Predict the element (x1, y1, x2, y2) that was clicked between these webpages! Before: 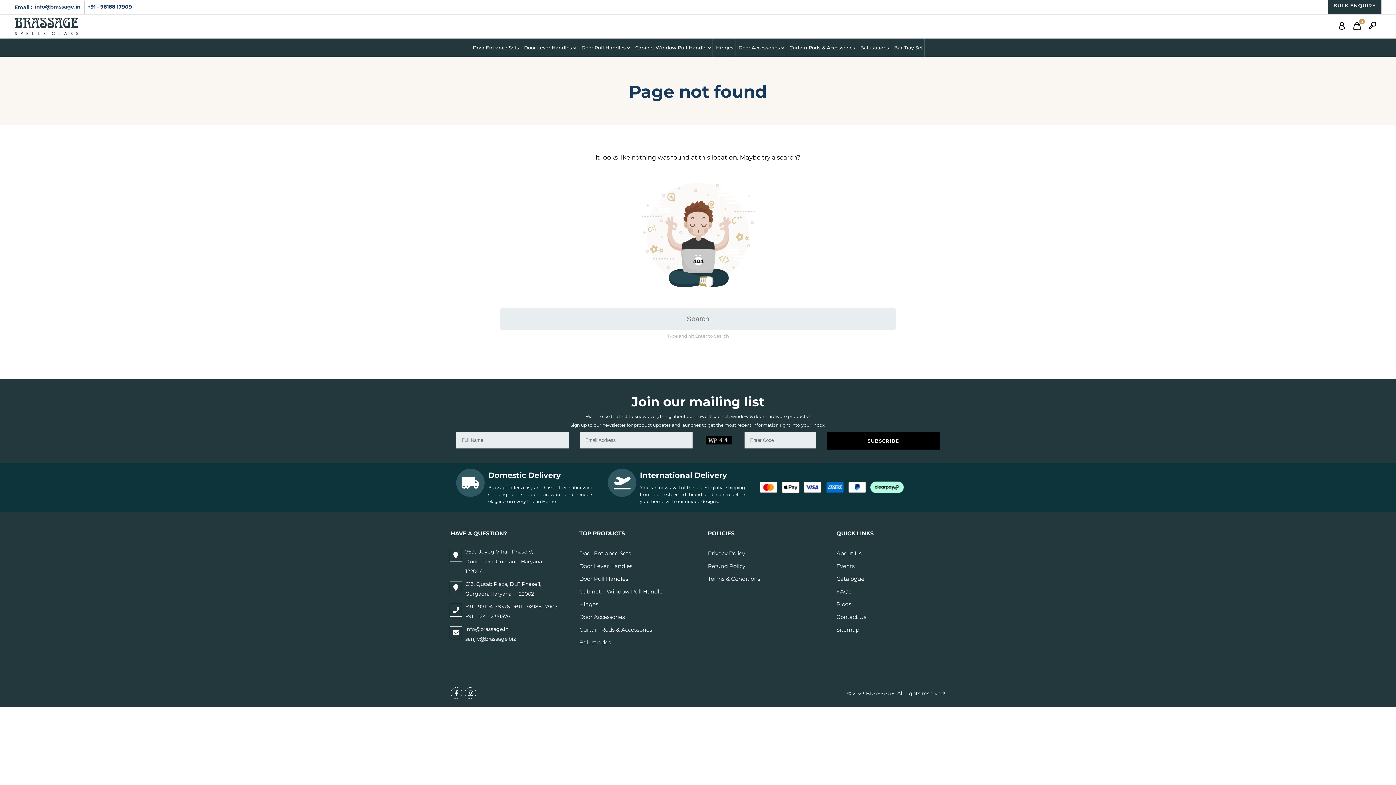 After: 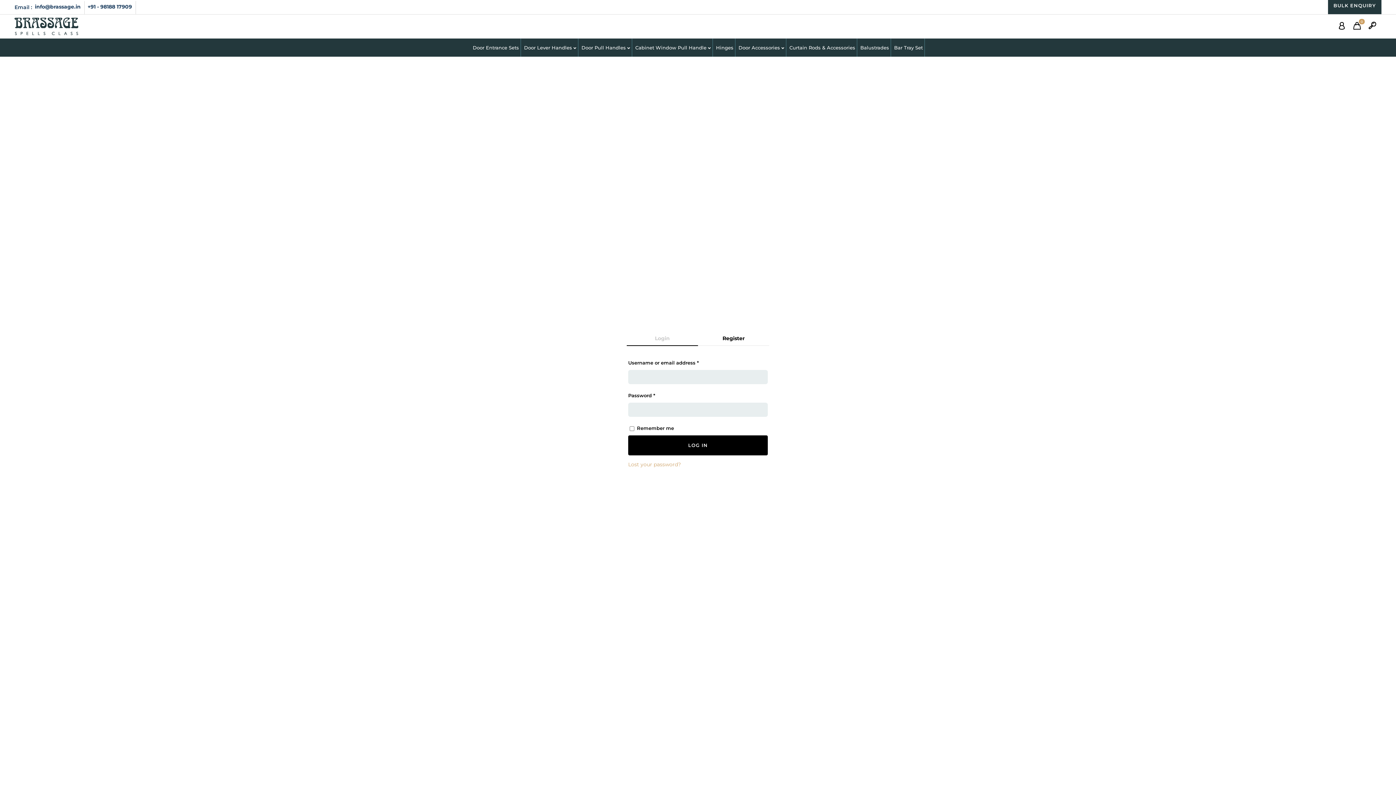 Action: bbox: (1334, 18, 1349, 34)